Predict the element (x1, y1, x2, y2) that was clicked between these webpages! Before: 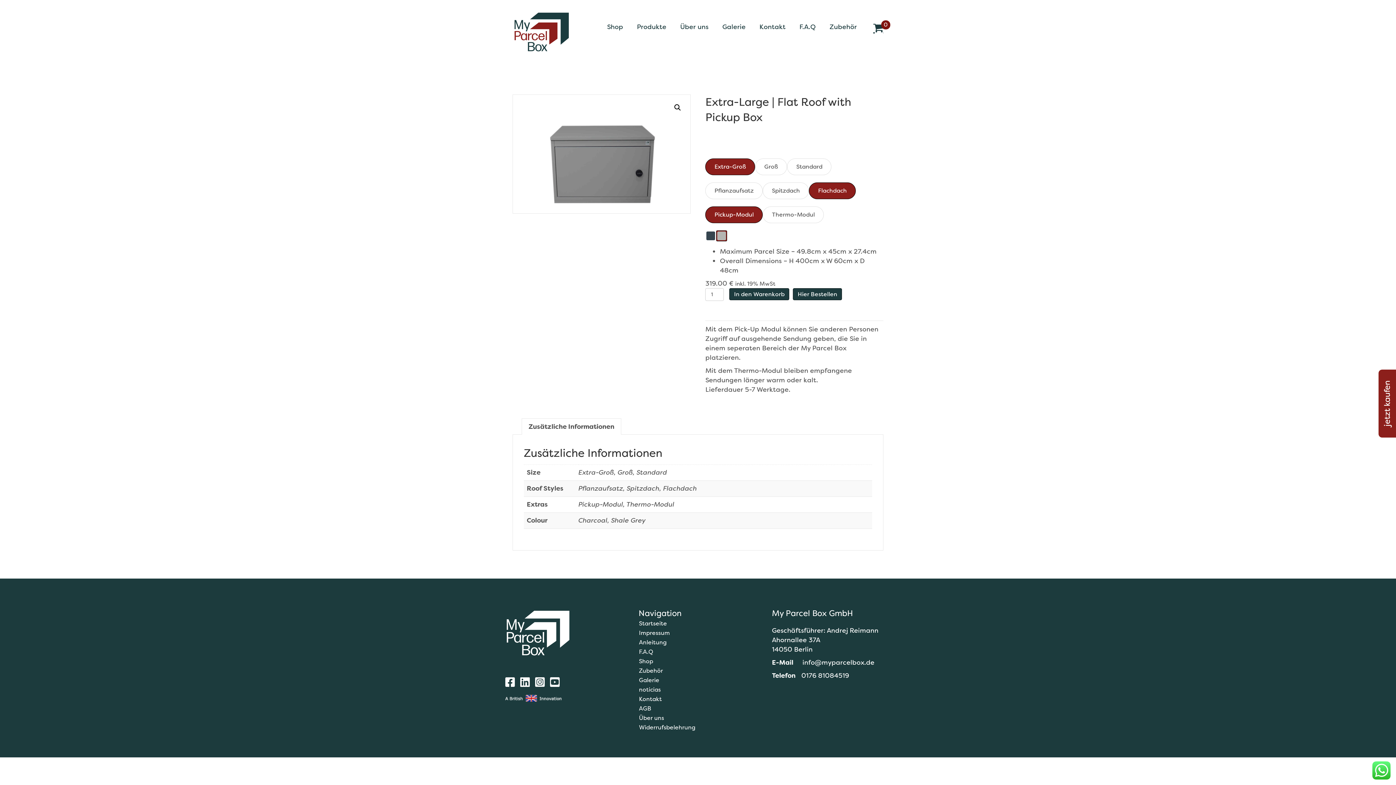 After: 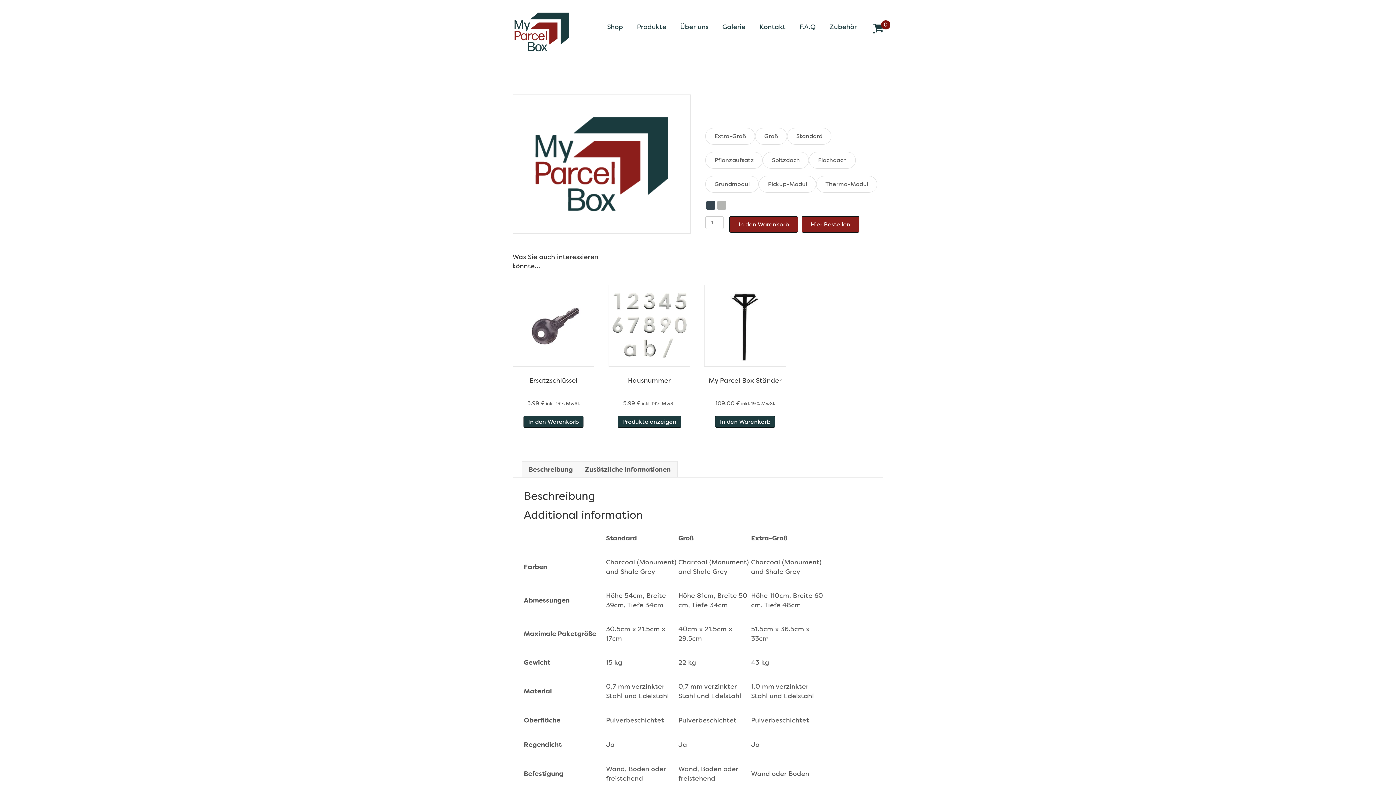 Action: label: Shop bbox: (607, 22, 623, 31)